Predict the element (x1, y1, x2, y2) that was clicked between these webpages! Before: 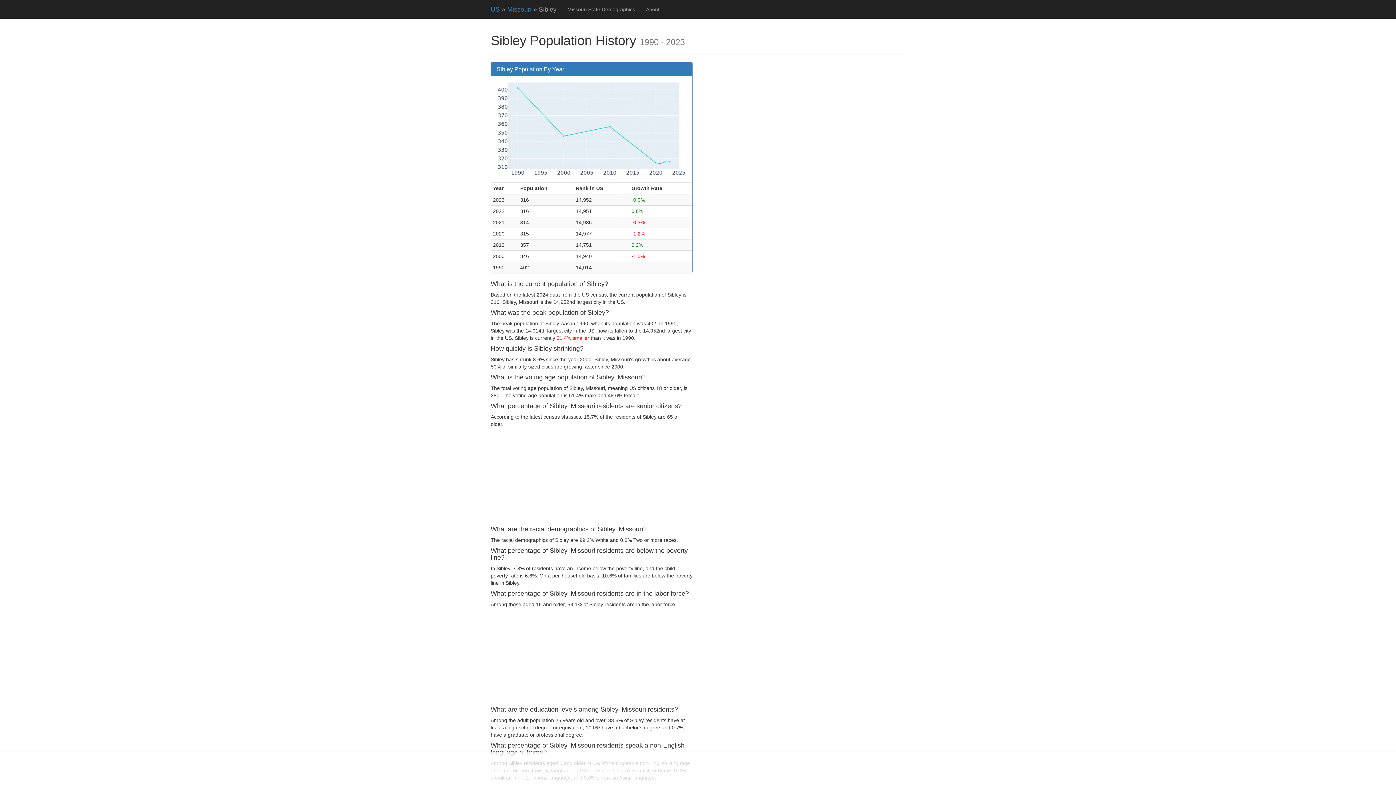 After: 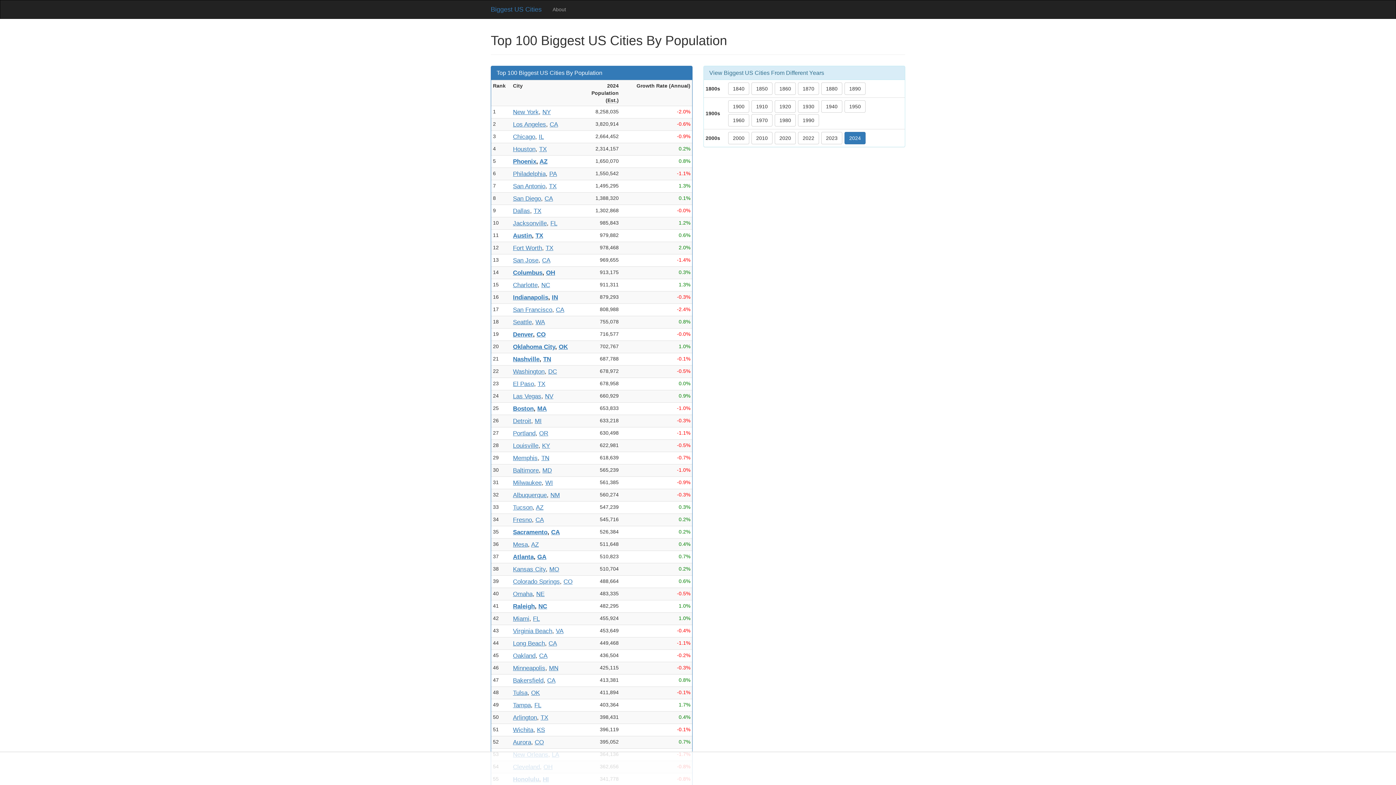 Action: bbox: (490, 5, 500, 13) label: US